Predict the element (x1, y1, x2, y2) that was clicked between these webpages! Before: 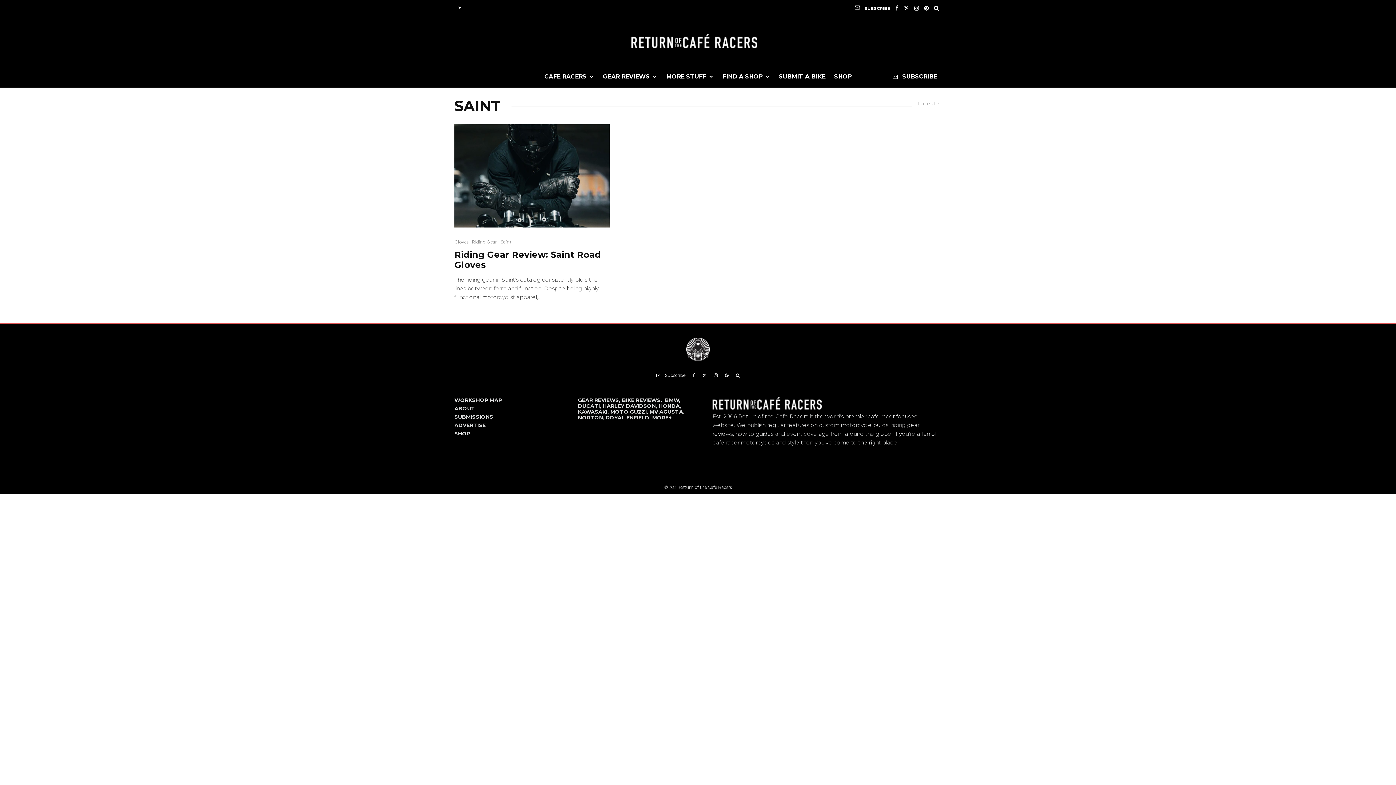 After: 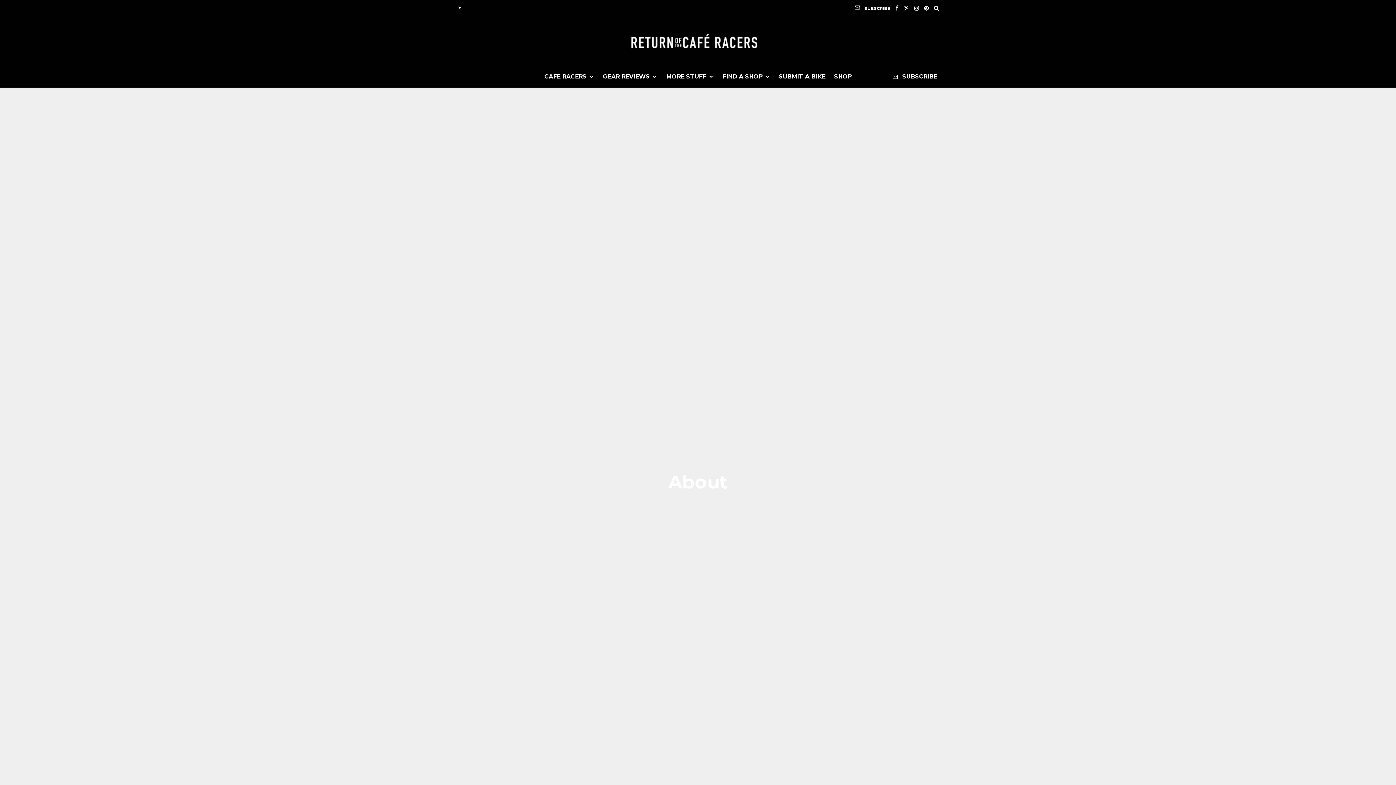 Action: bbox: (454, 405, 475, 412) label: ABOUT